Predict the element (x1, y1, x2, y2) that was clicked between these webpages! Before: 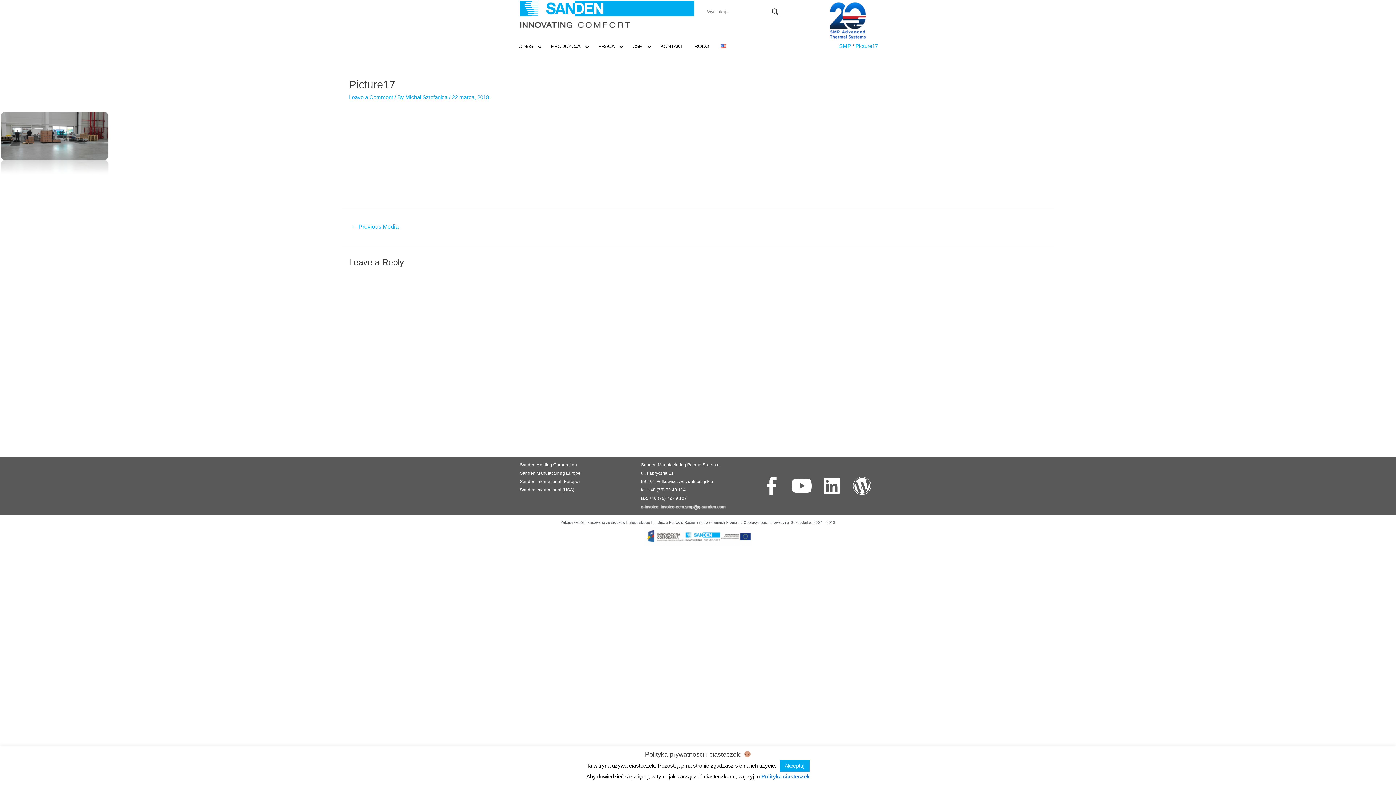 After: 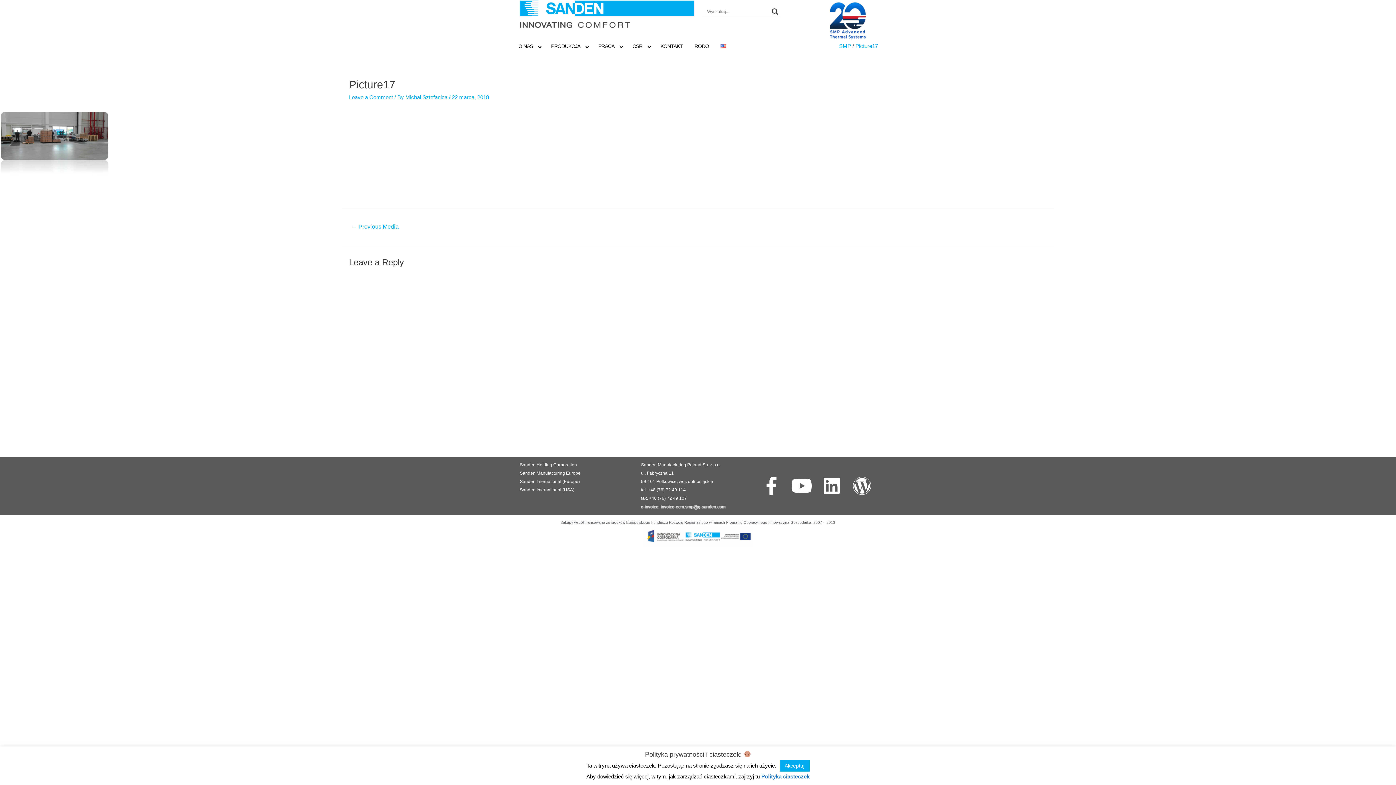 Action: bbox: (342, 220, 407, 234) label: ← Previous Media